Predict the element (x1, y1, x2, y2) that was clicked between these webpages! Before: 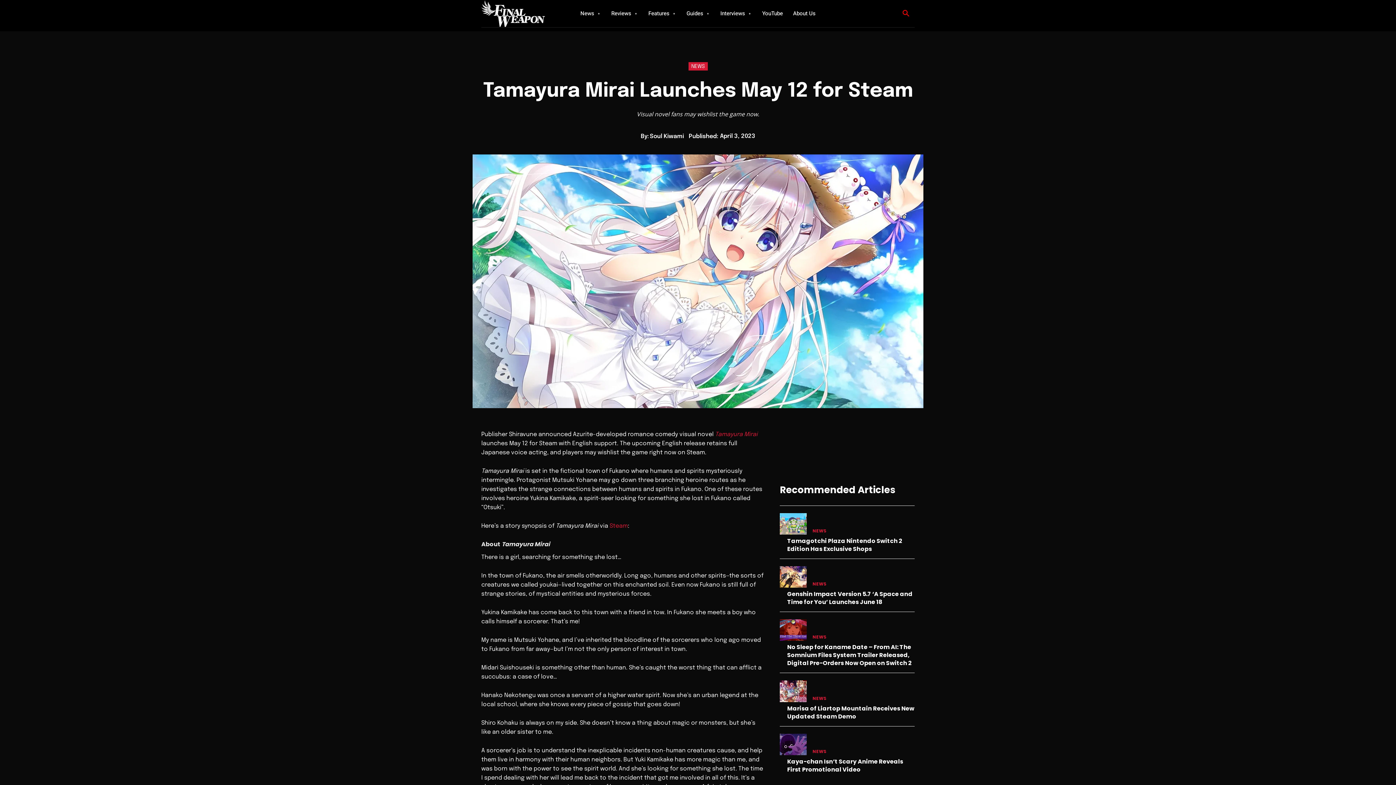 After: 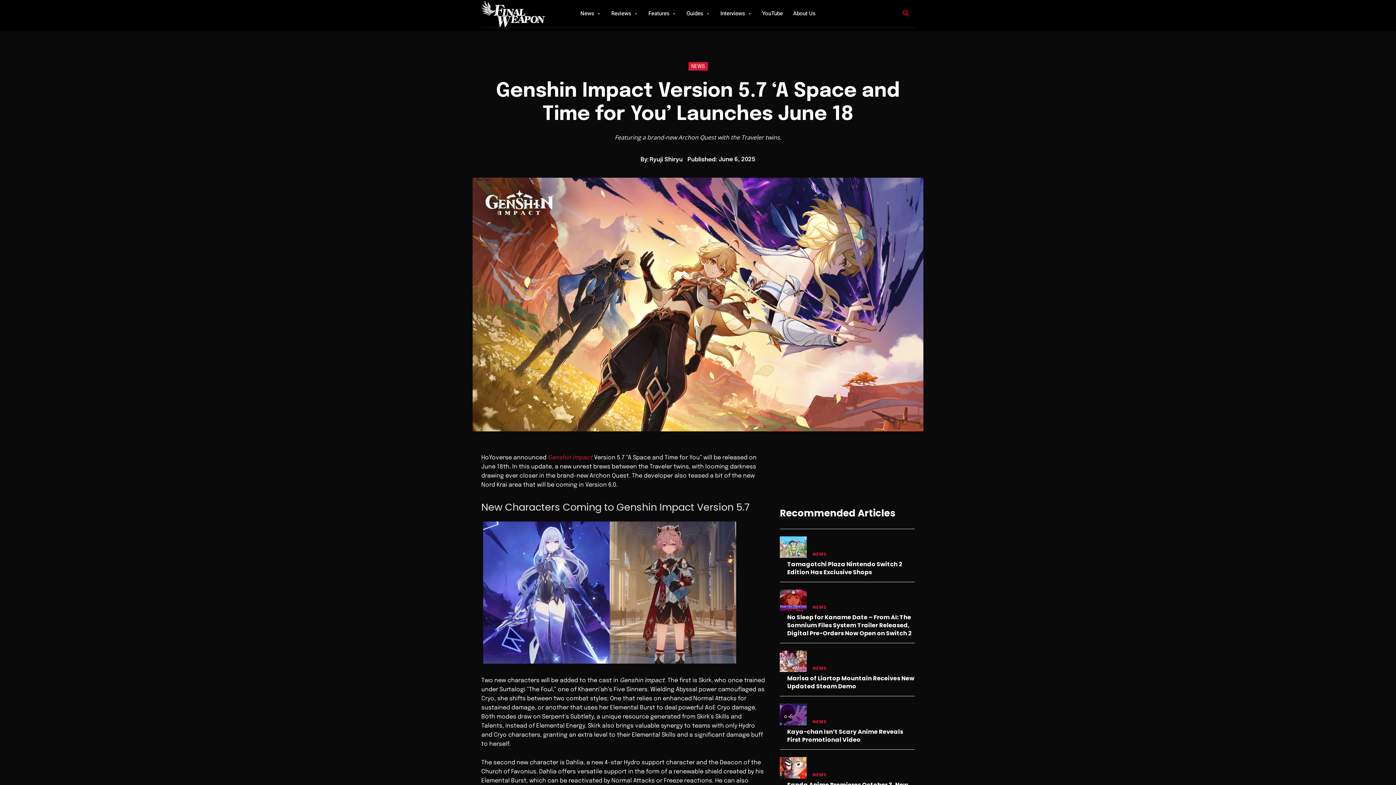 Action: bbox: (780, 566, 807, 588)